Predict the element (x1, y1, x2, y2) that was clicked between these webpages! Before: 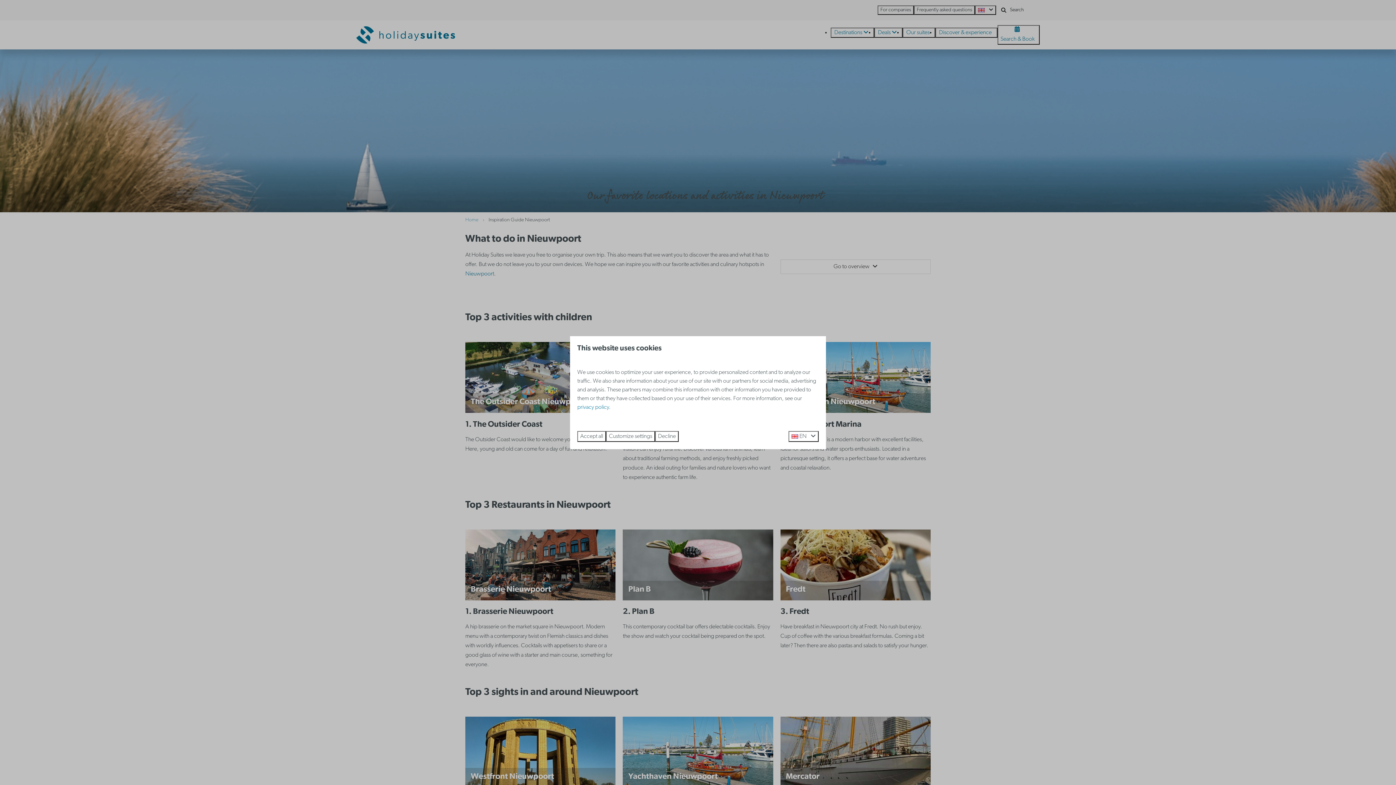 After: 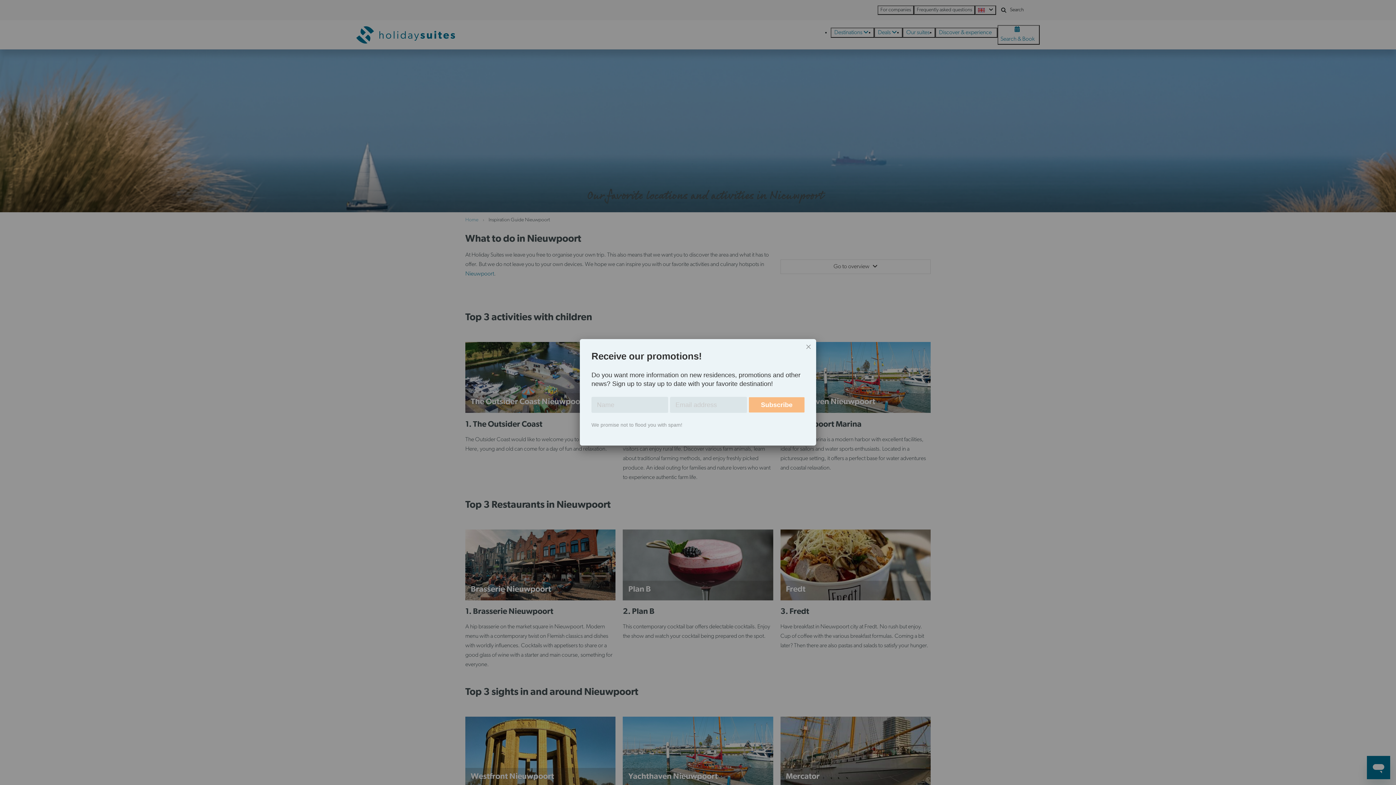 Action: bbox: (577, 431, 606, 442) label: Accept all